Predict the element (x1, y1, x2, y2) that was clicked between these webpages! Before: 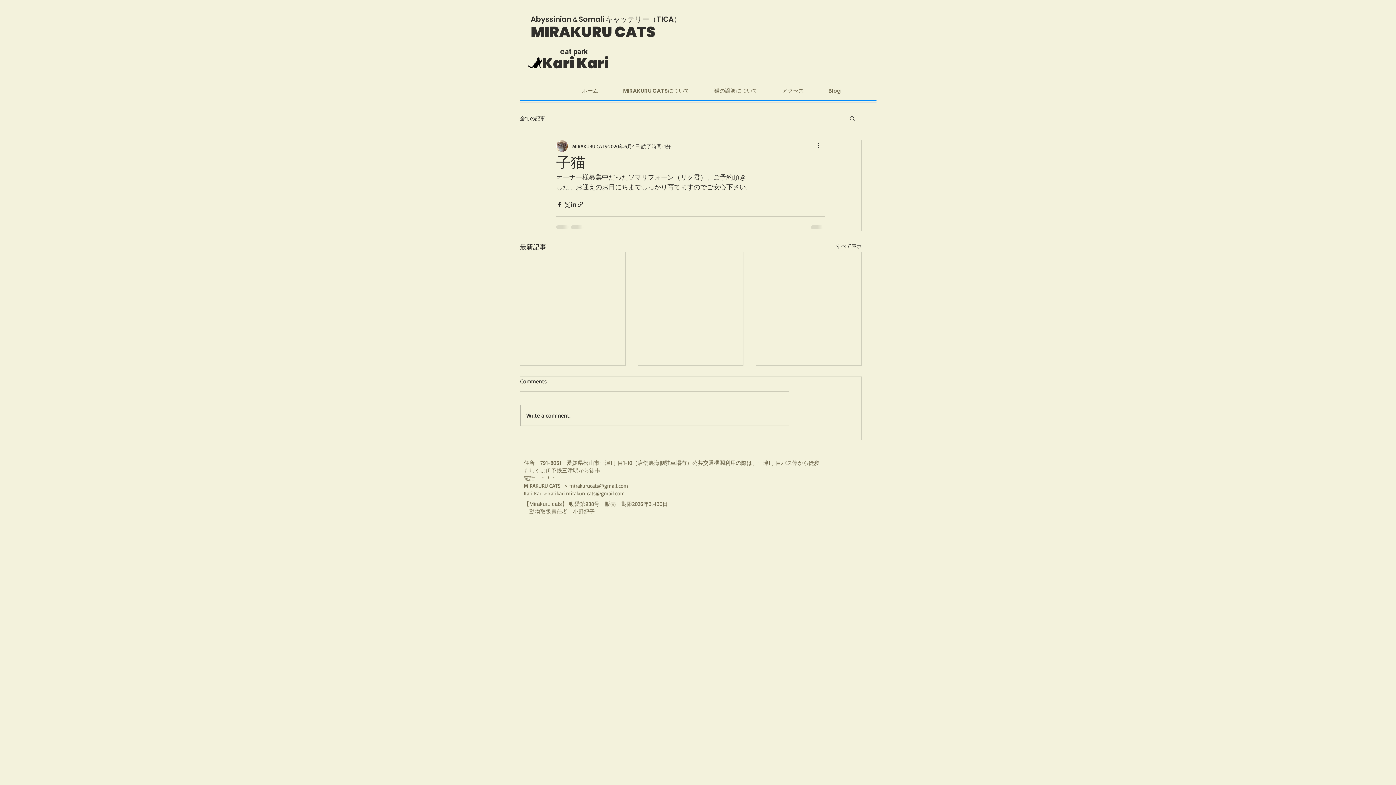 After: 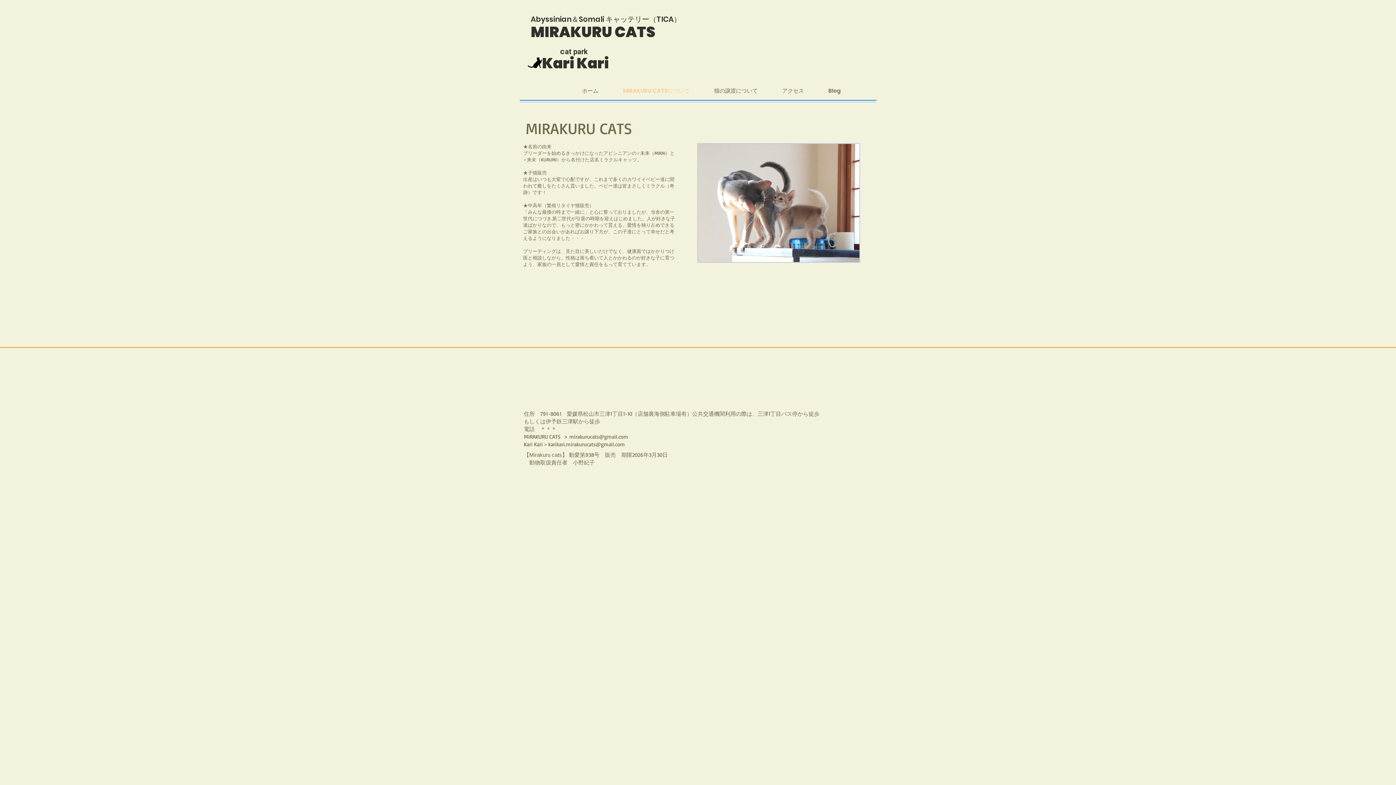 Action: bbox: (610, 81, 702, 100) label: MIRAKURU CATSについて